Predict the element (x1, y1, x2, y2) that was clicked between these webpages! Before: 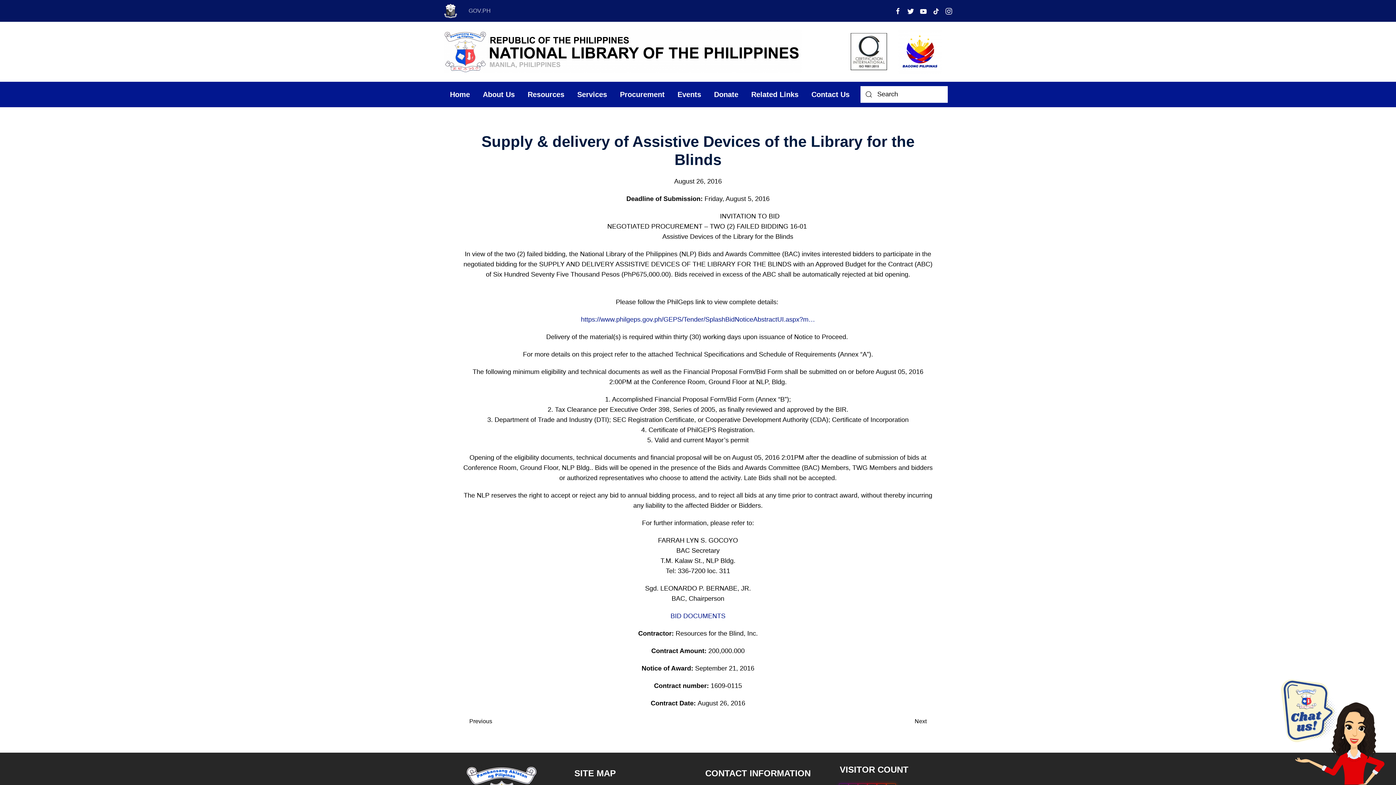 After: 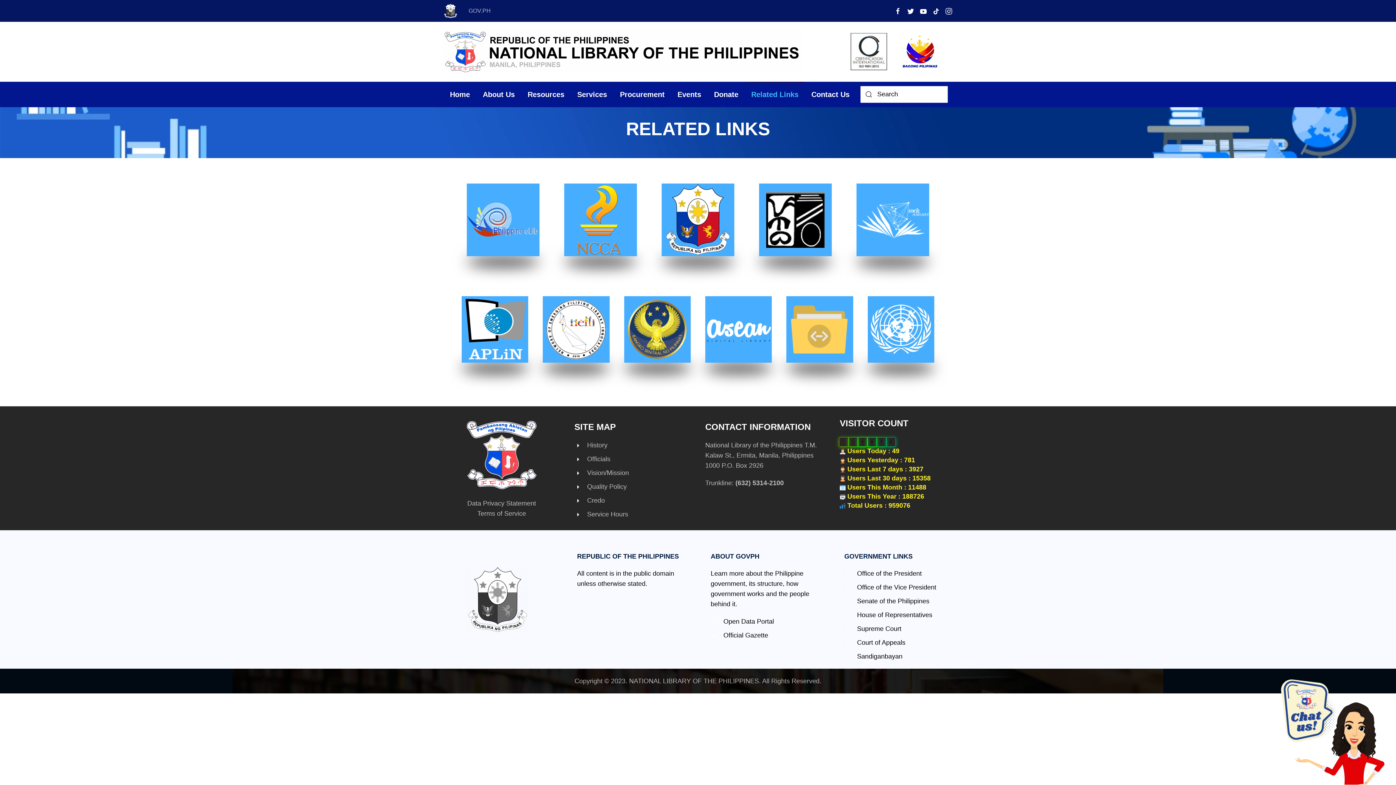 Action: bbox: (745, 81, 805, 107) label: Related Links